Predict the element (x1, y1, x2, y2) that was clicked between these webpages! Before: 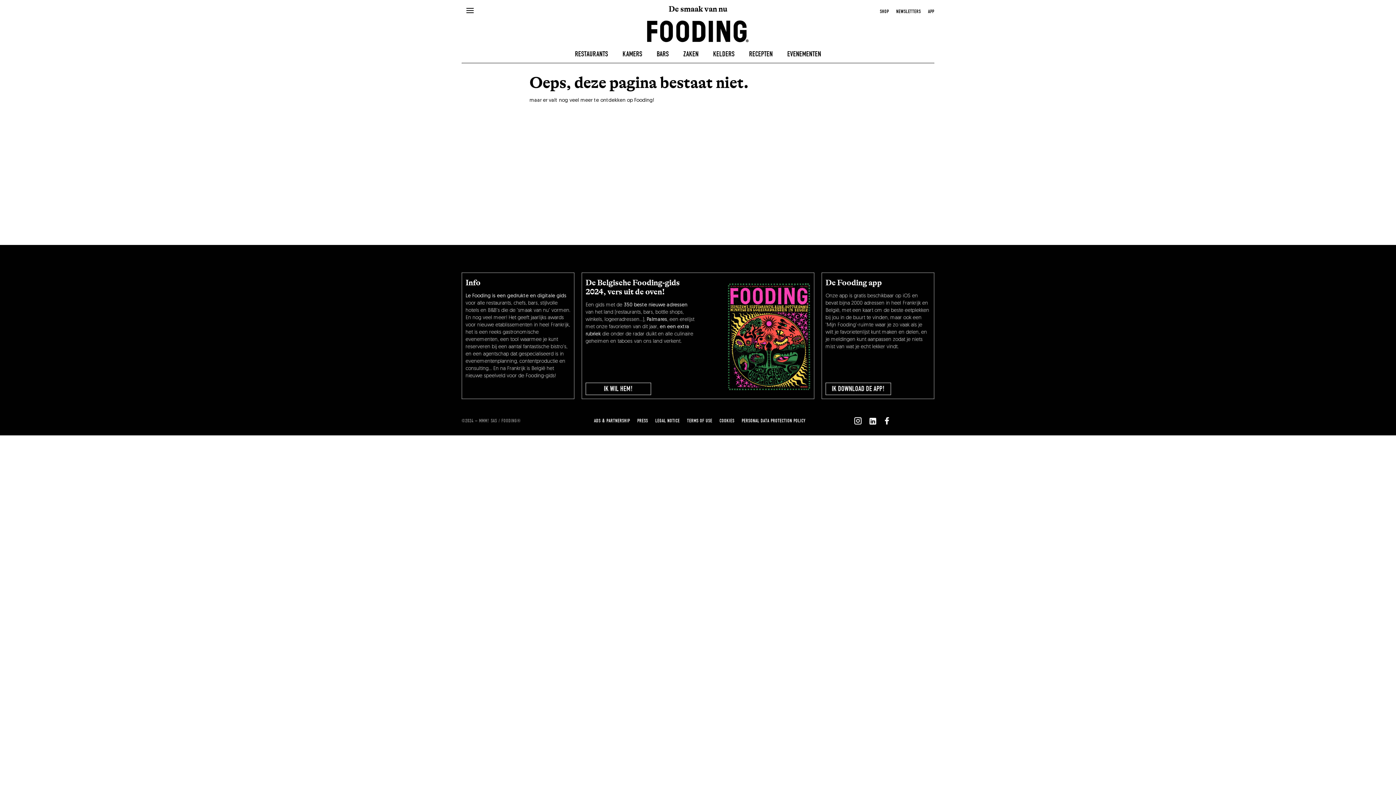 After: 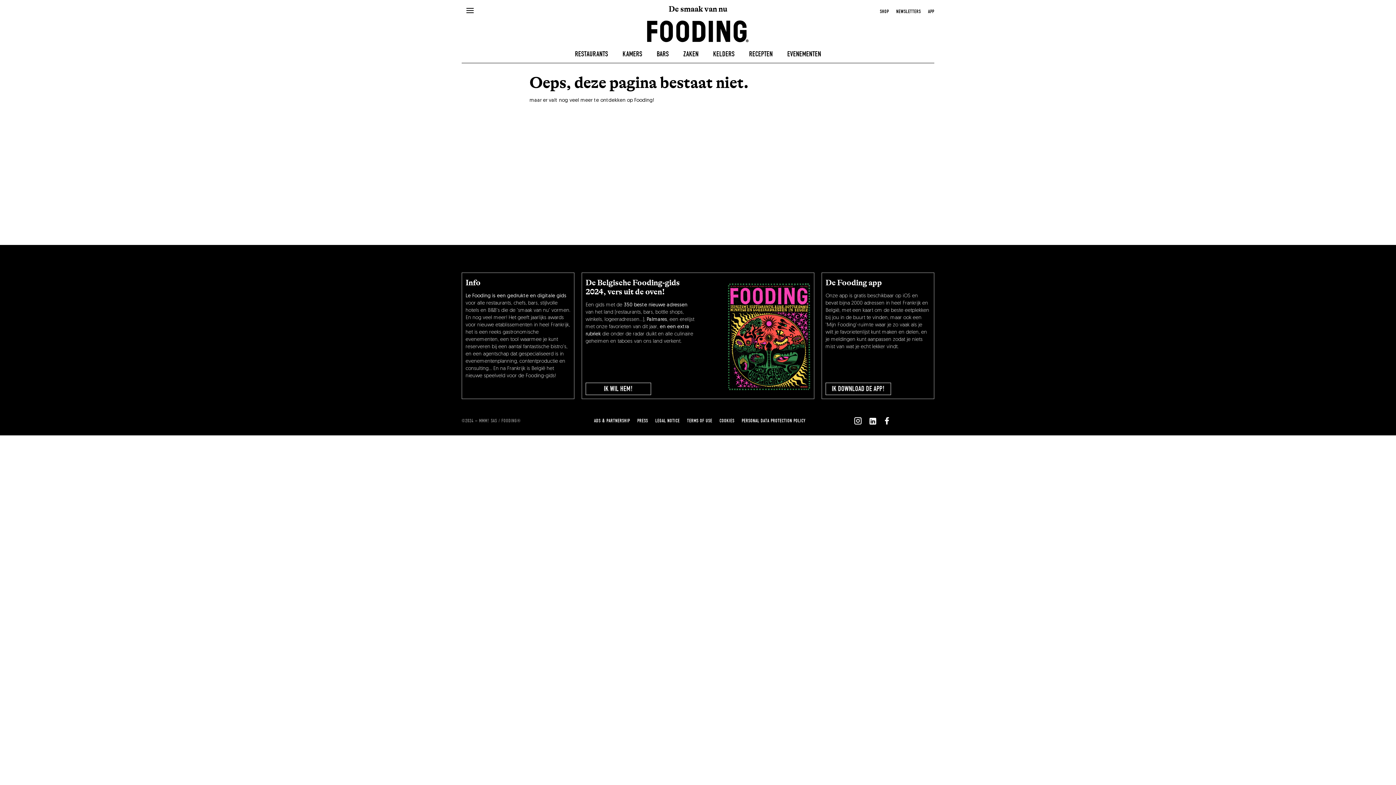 Action: bbox: (865, 413, 880, 428) label: `Nous suivre sur ${icon}`